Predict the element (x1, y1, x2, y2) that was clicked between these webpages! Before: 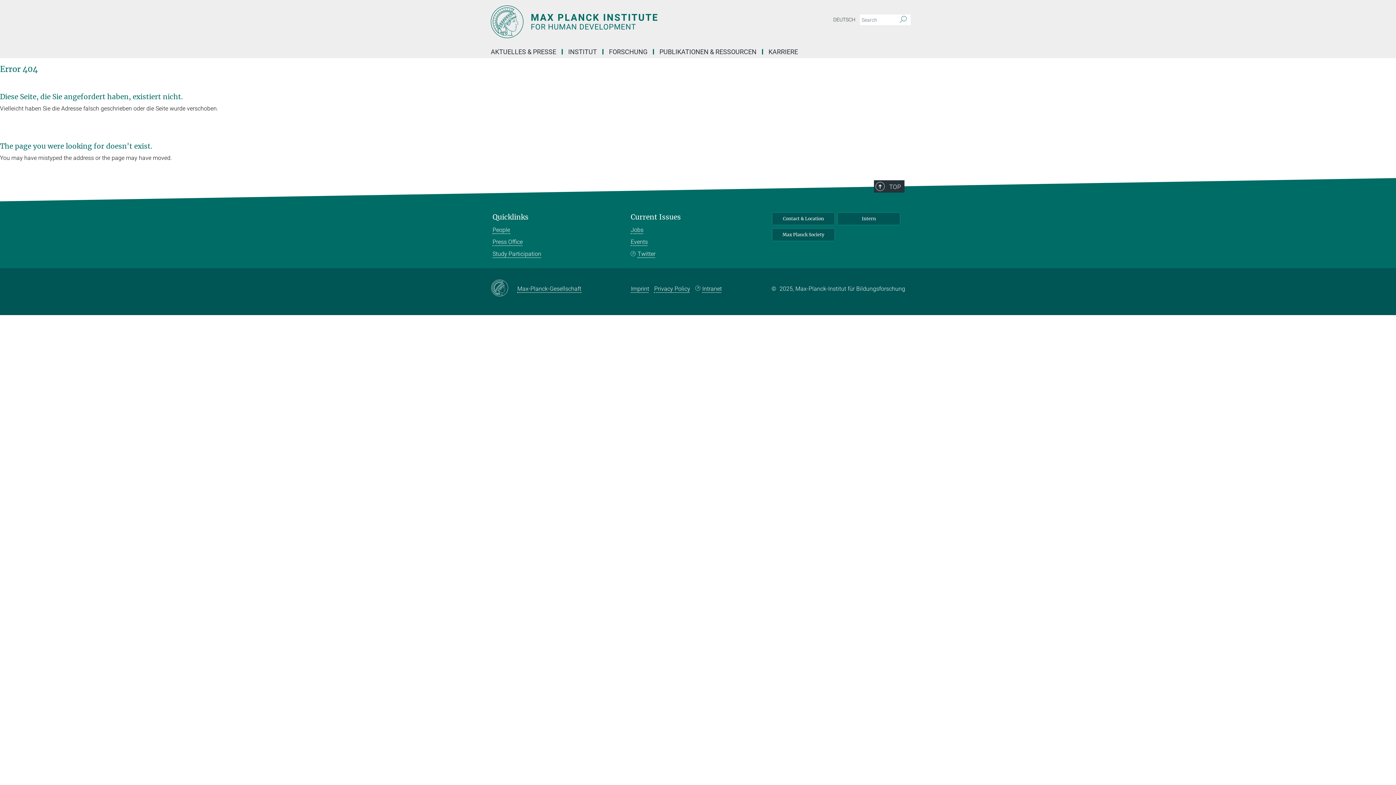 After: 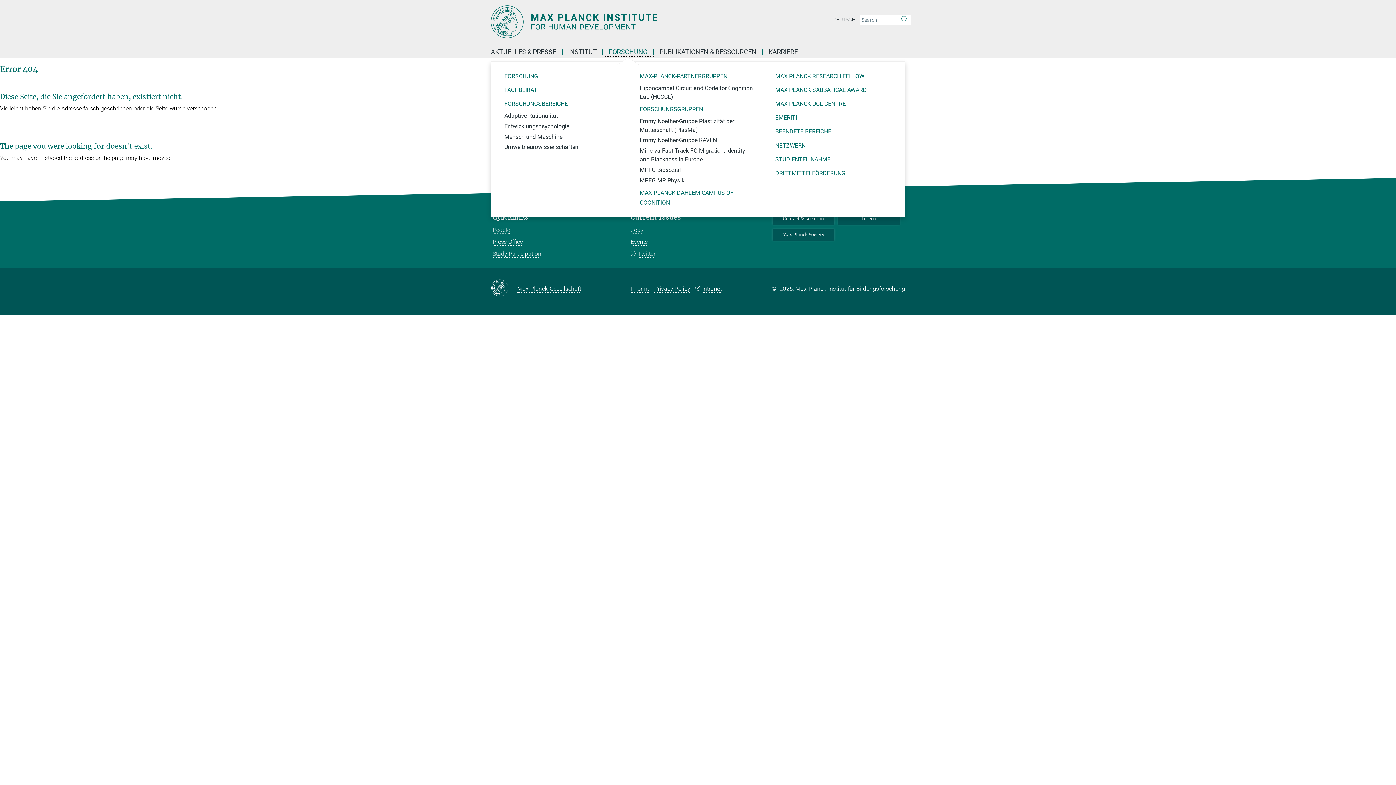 Action: bbox: (603, 49, 654, 54) label: FORSCHUNG